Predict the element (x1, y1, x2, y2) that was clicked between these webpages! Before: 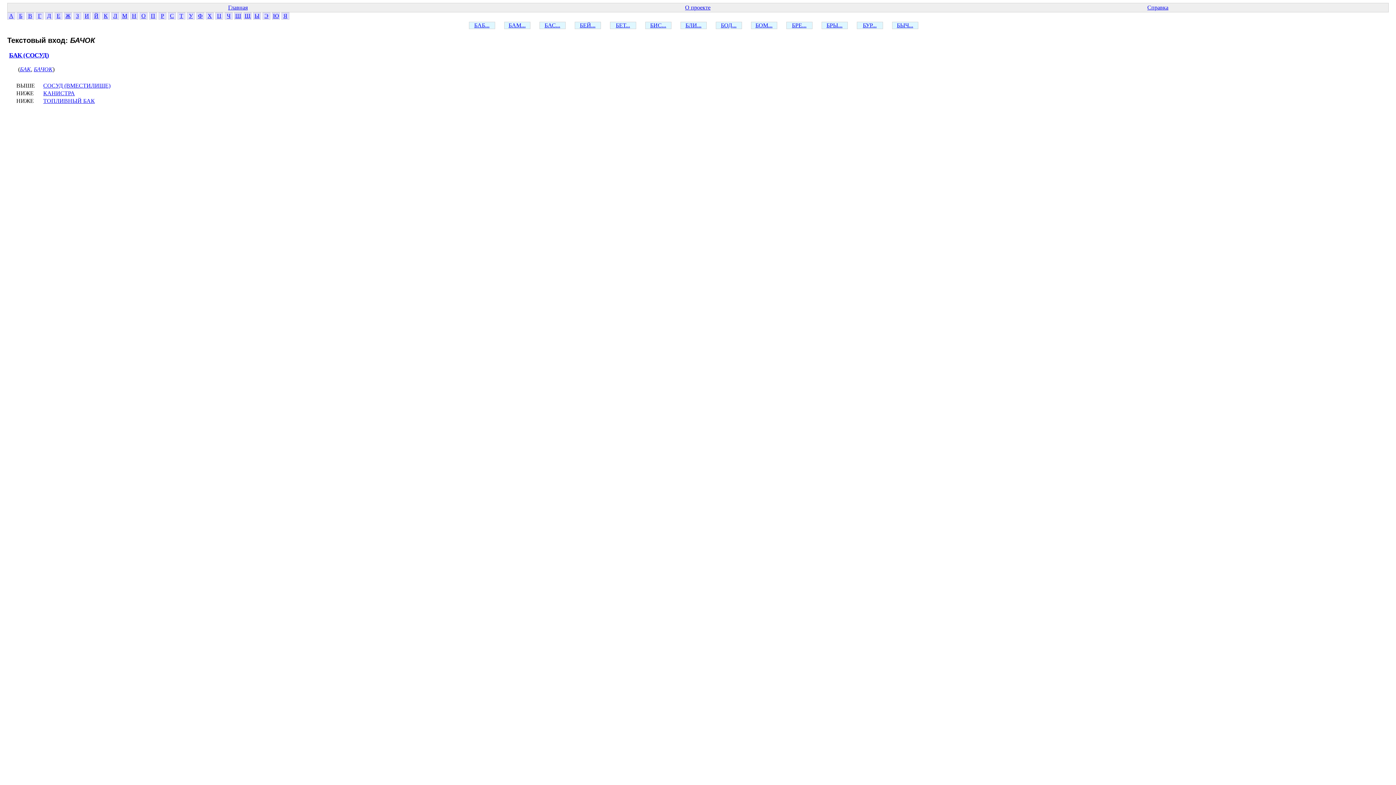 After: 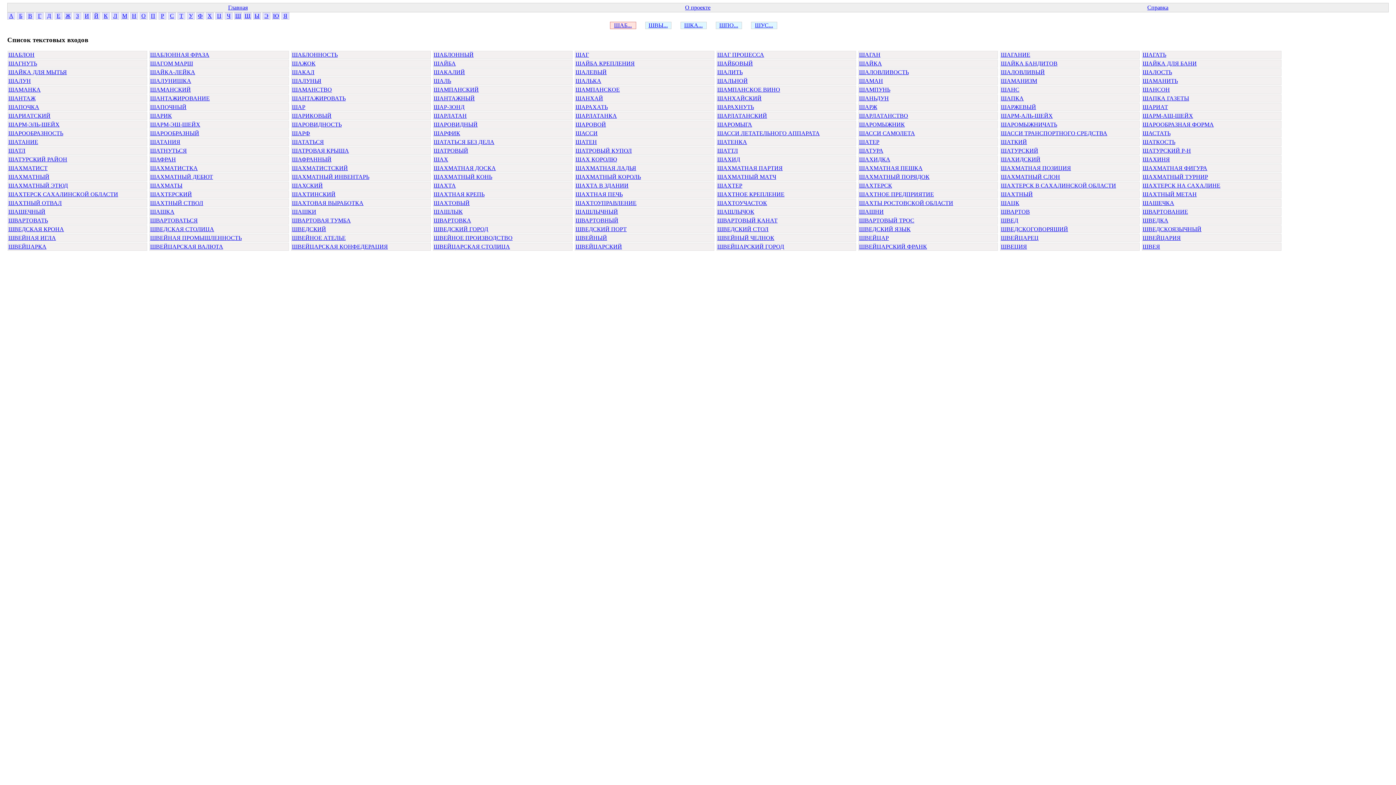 Action: bbox: (235, 12, 241, 18) label: Ш